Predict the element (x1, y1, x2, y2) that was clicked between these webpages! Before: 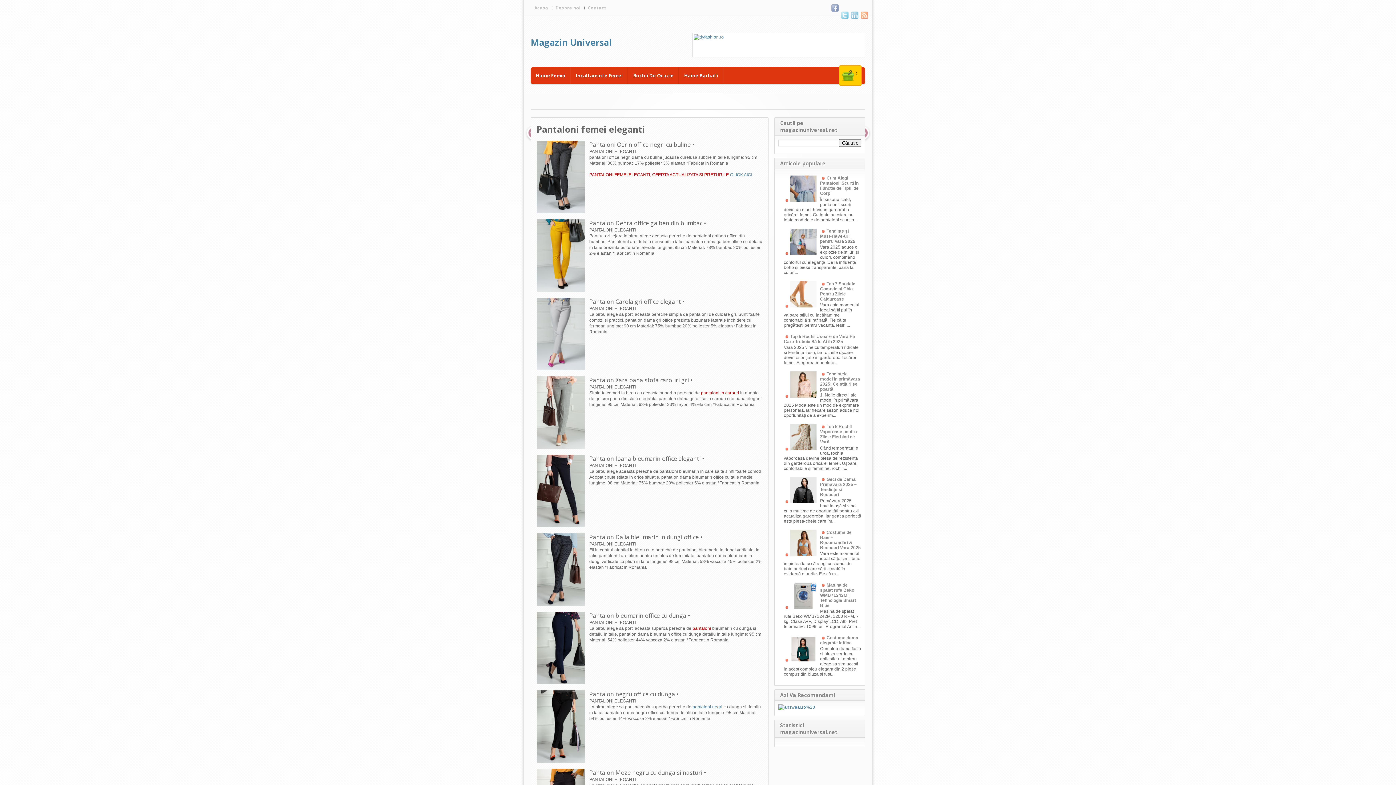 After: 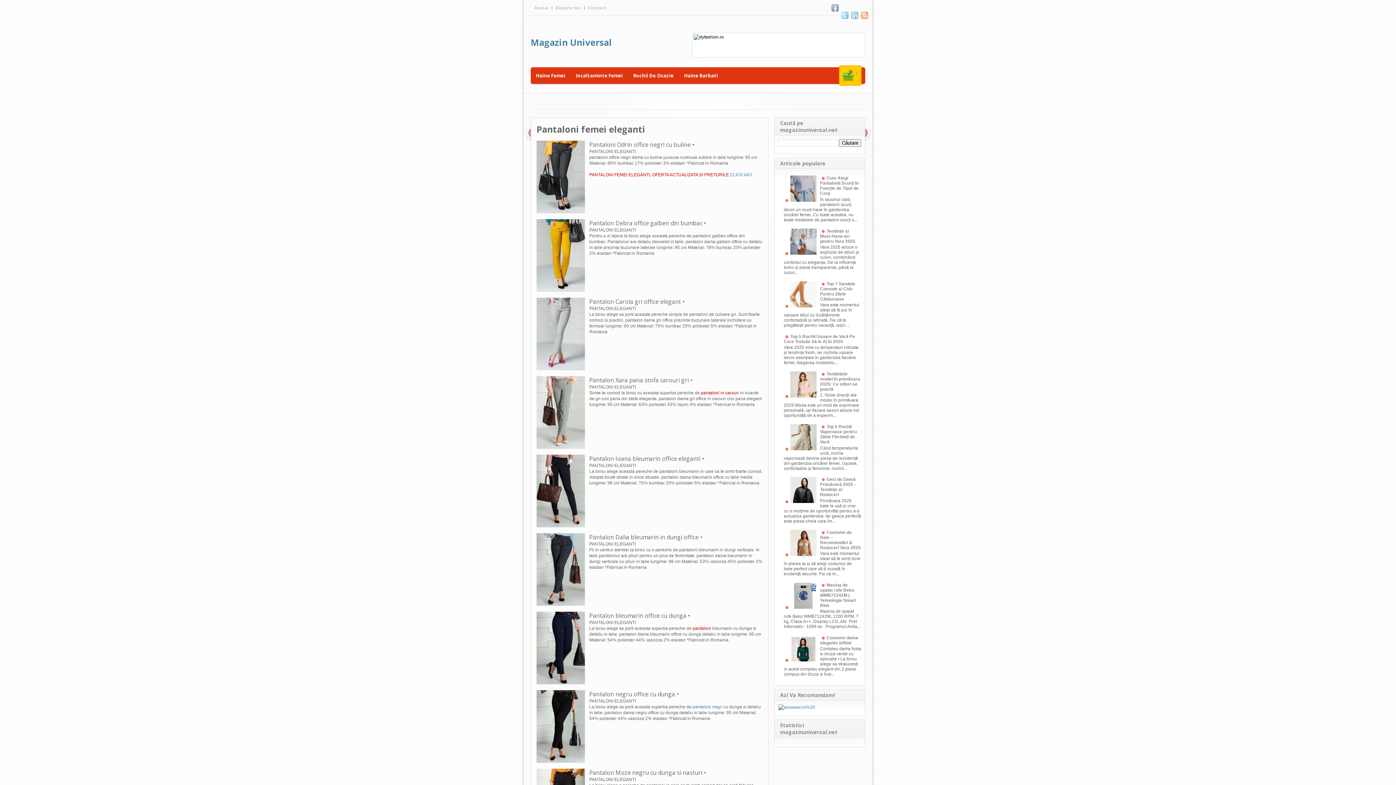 Action: bbox: (693, 34, 724, 39)